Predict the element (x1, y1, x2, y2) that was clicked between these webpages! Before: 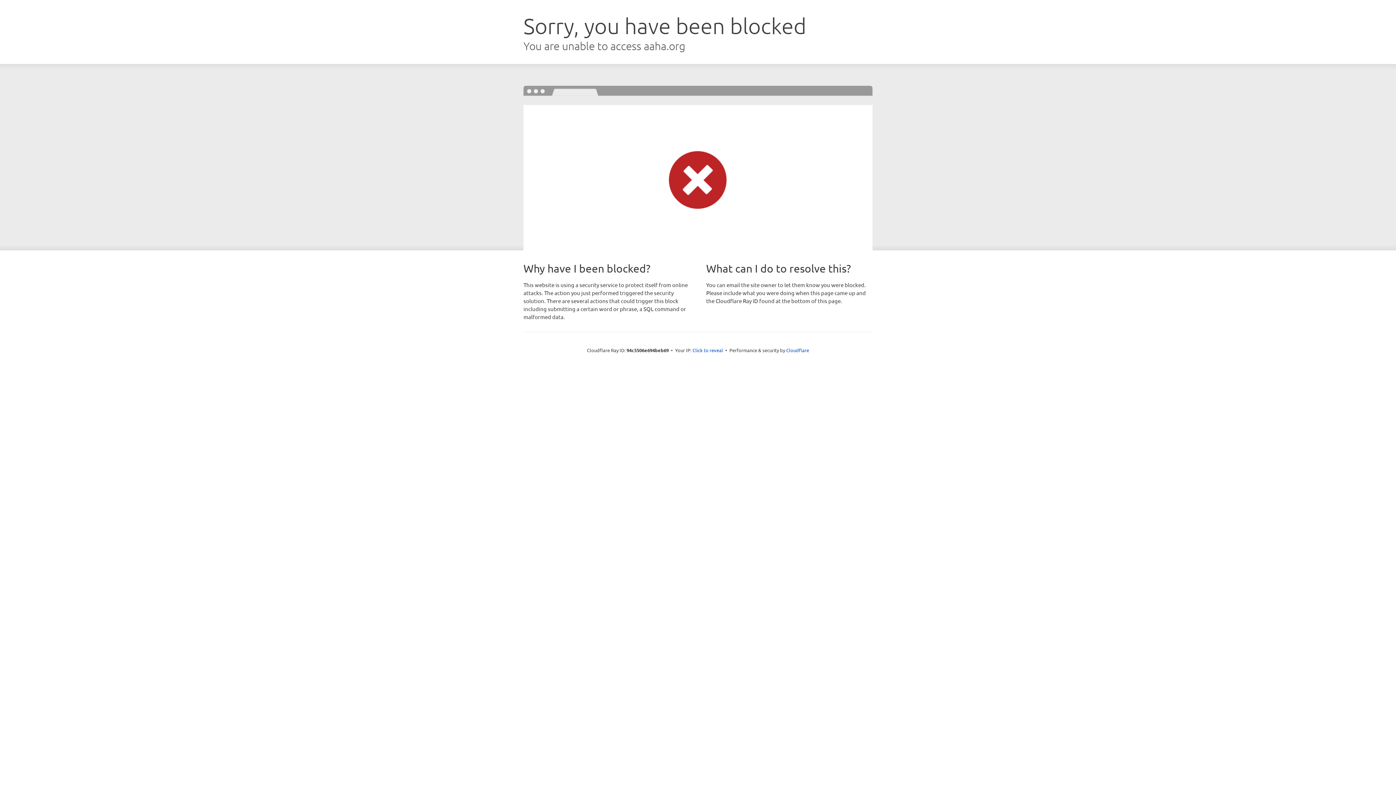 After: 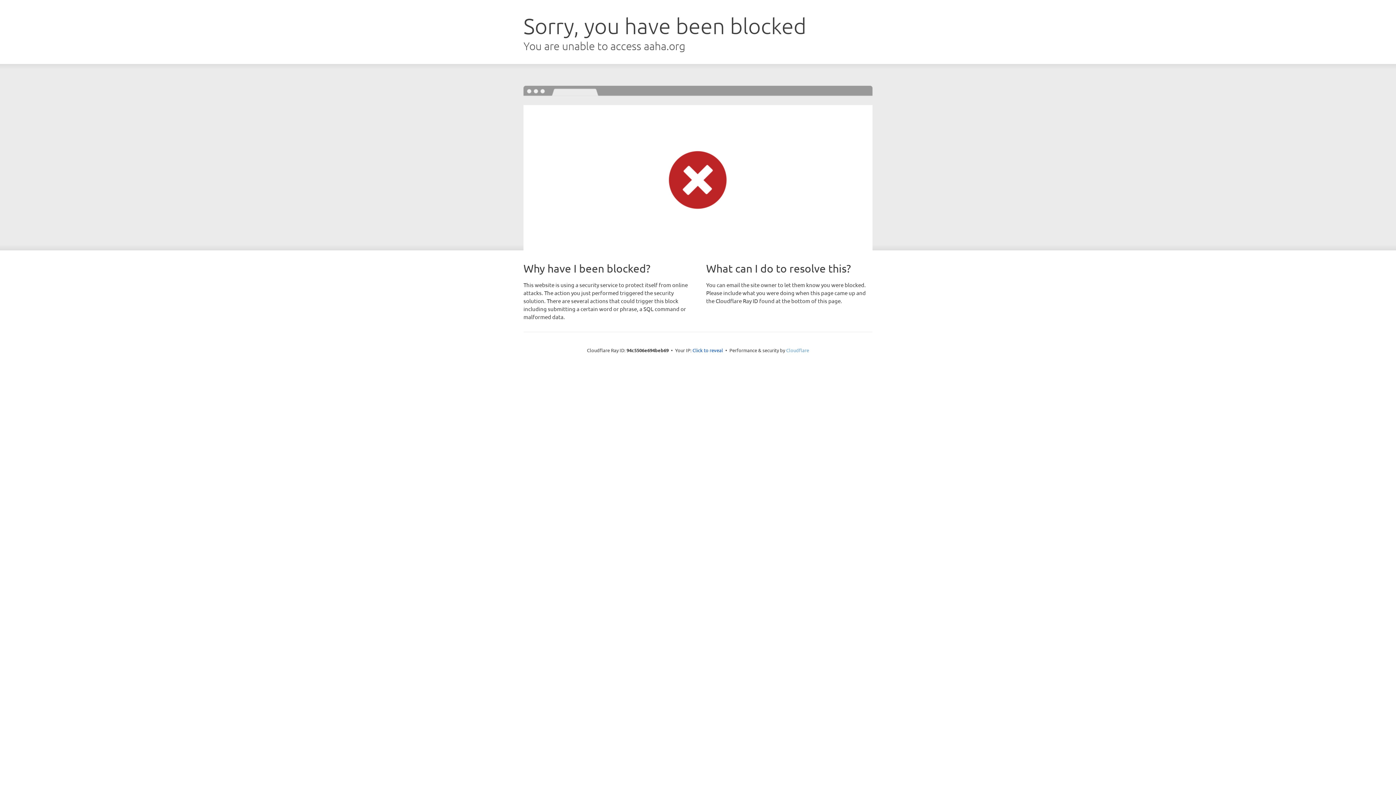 Action: bbox: (786, 347, 809, 353) label: Cloudflare